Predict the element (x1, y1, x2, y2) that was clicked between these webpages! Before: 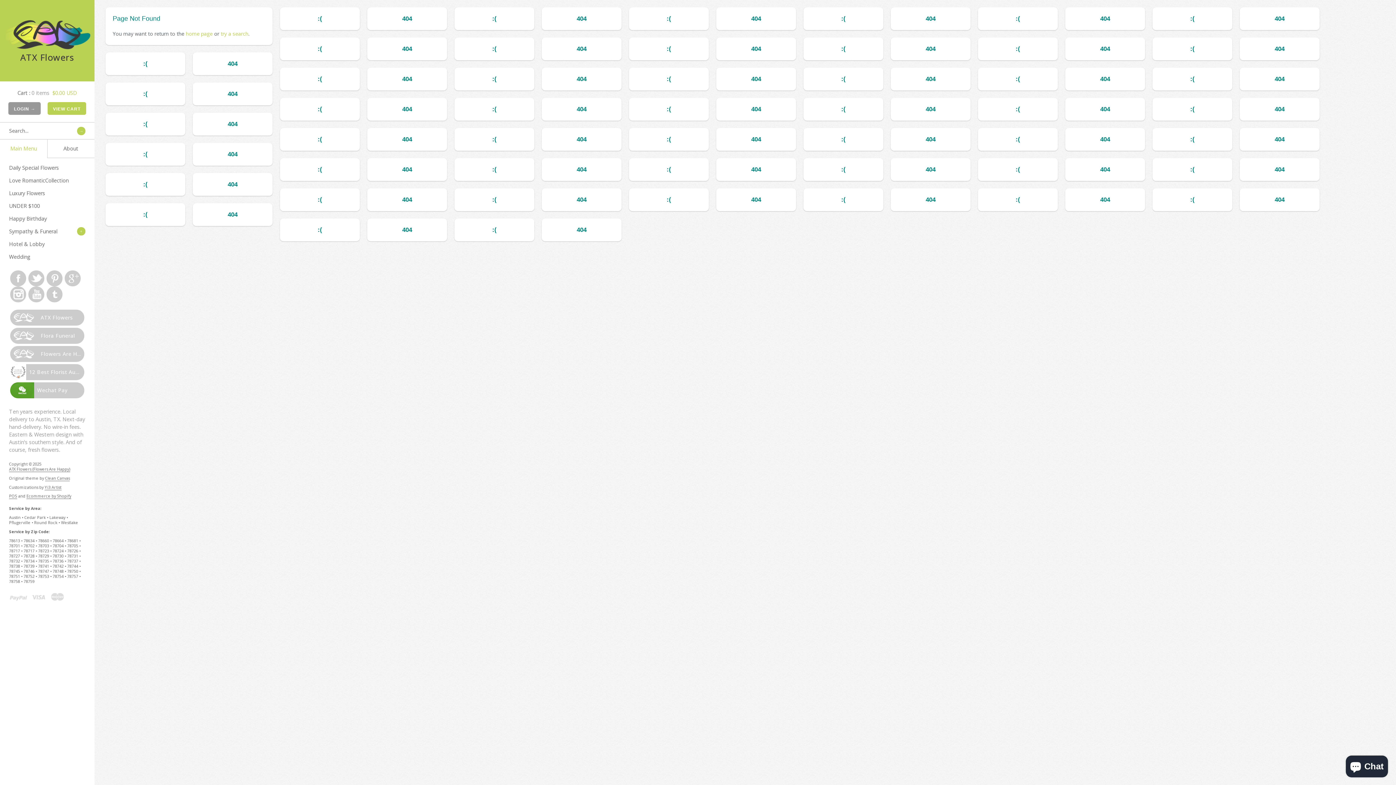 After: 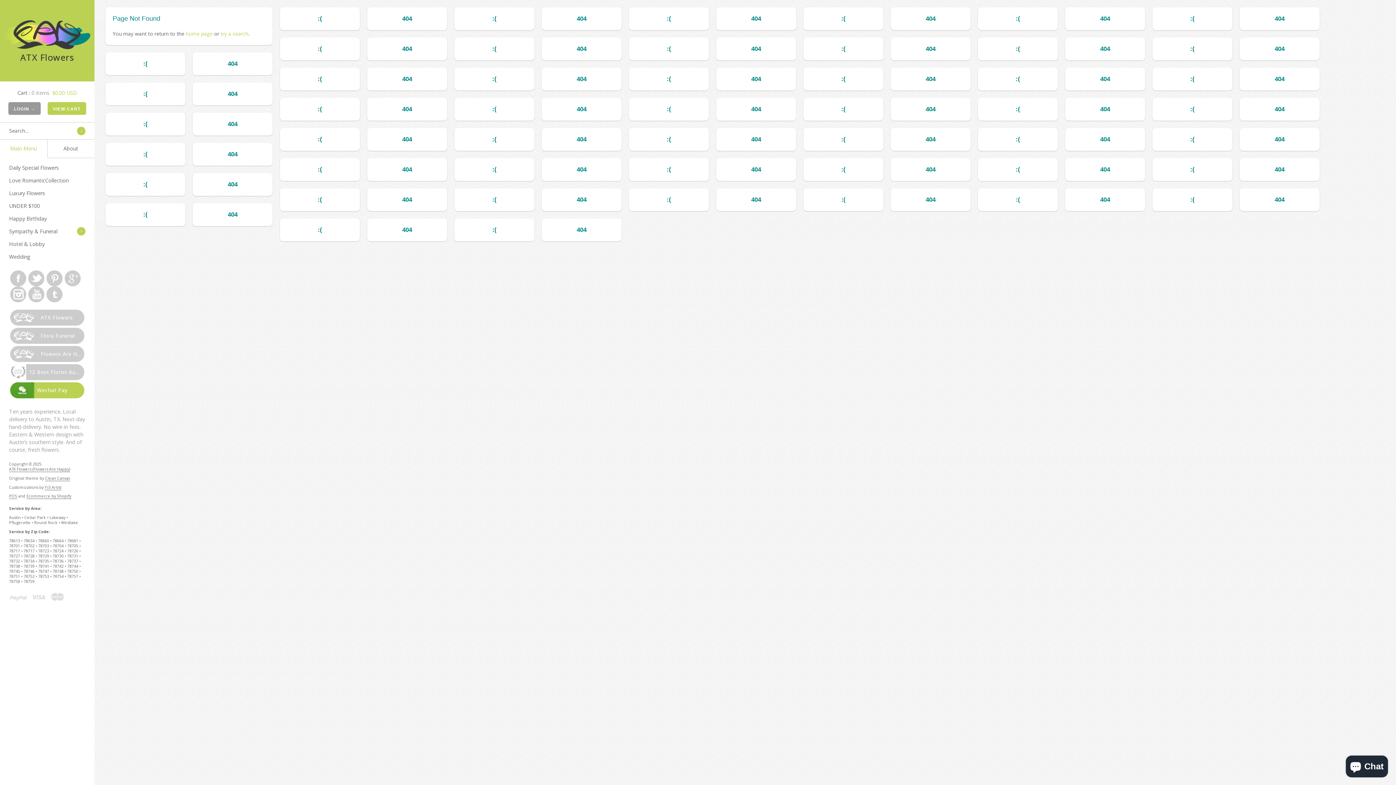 Action: bbox: (10, 382, 84, 398) label: Wechat Pay